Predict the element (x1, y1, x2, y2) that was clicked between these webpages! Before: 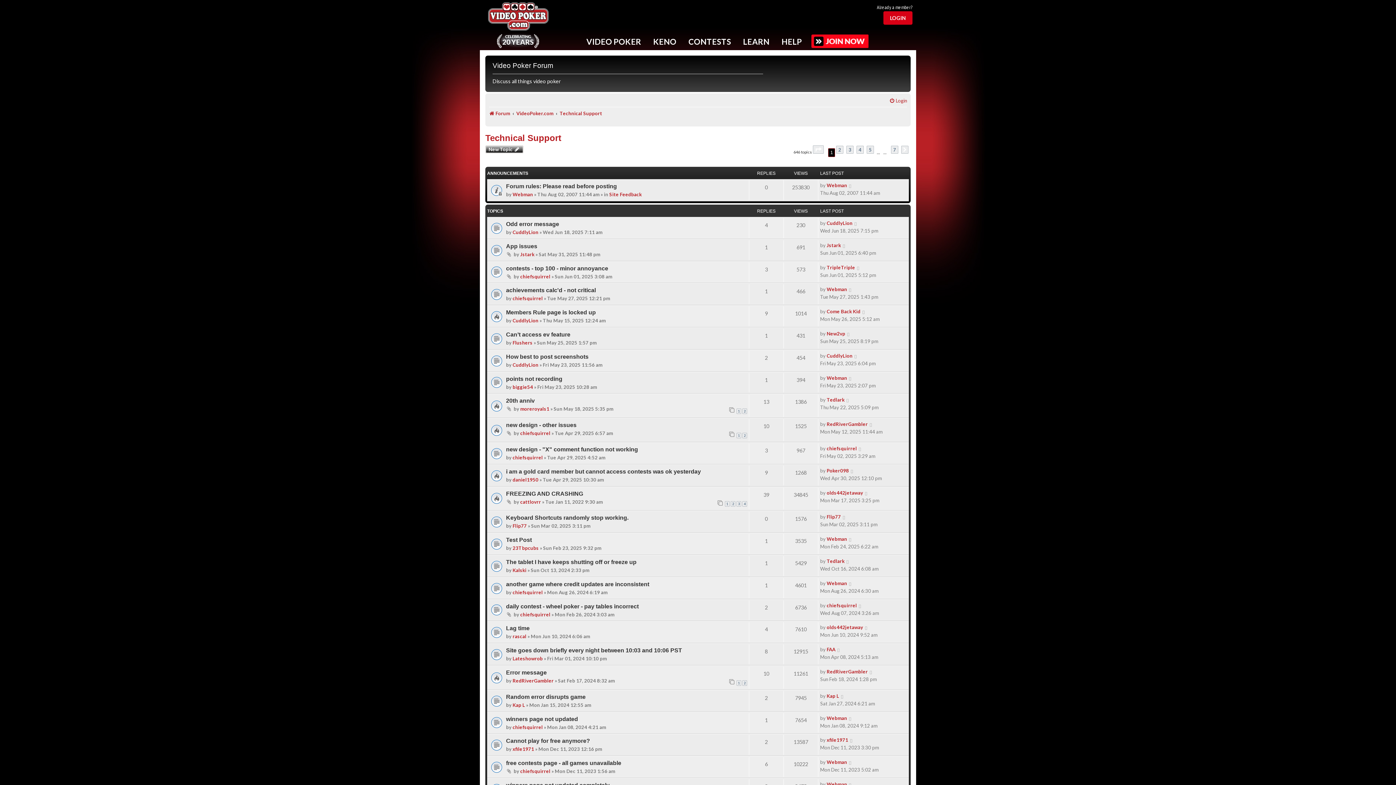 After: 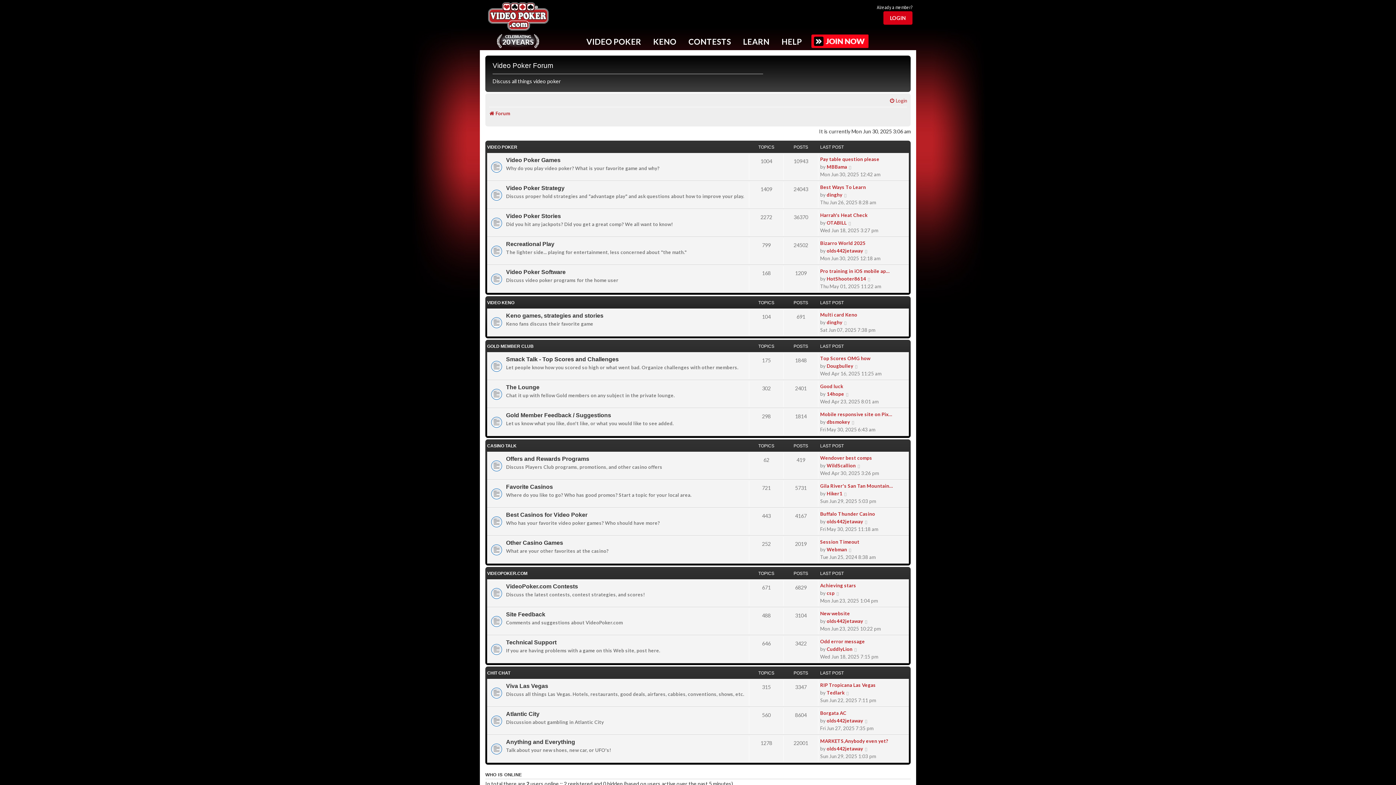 Action: label: Webman bbox: (826, 759, 847, 765)